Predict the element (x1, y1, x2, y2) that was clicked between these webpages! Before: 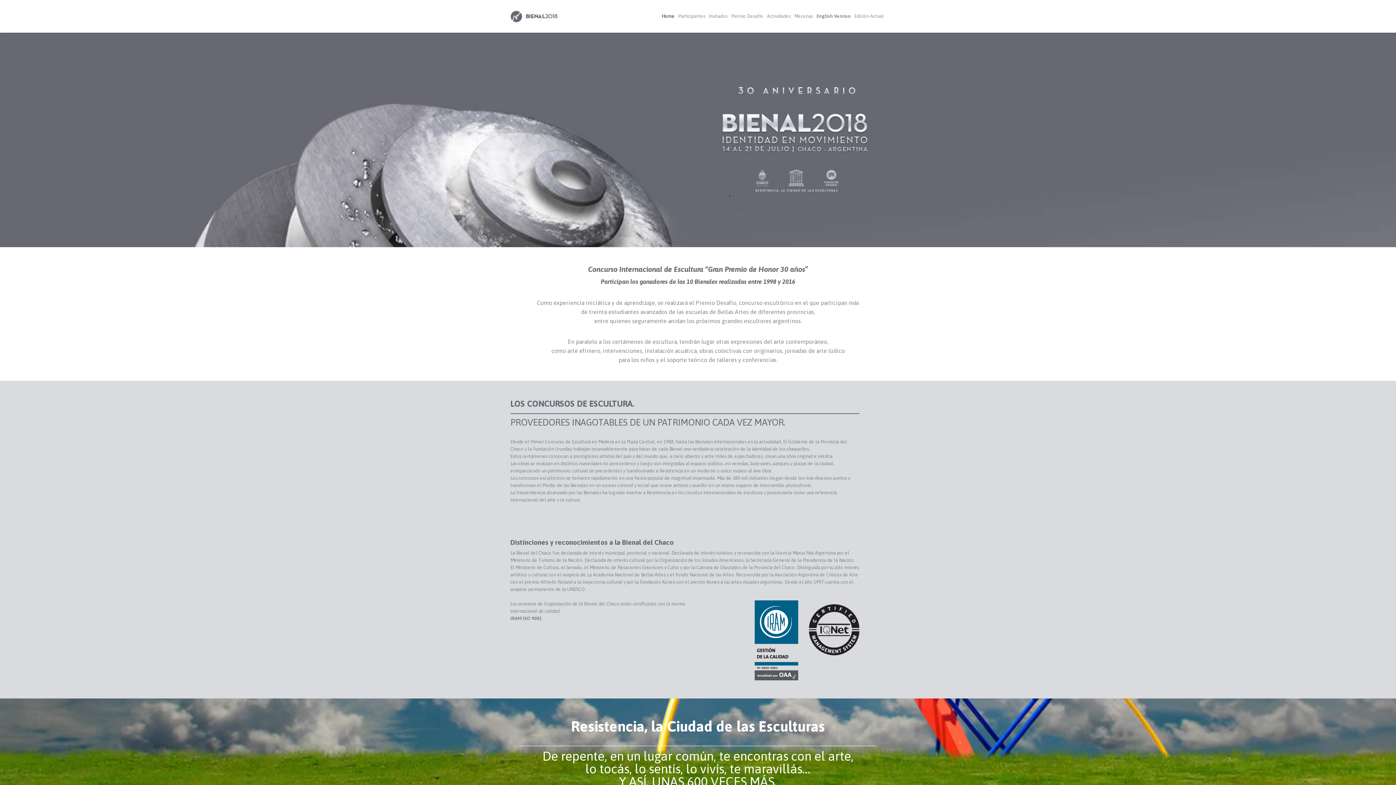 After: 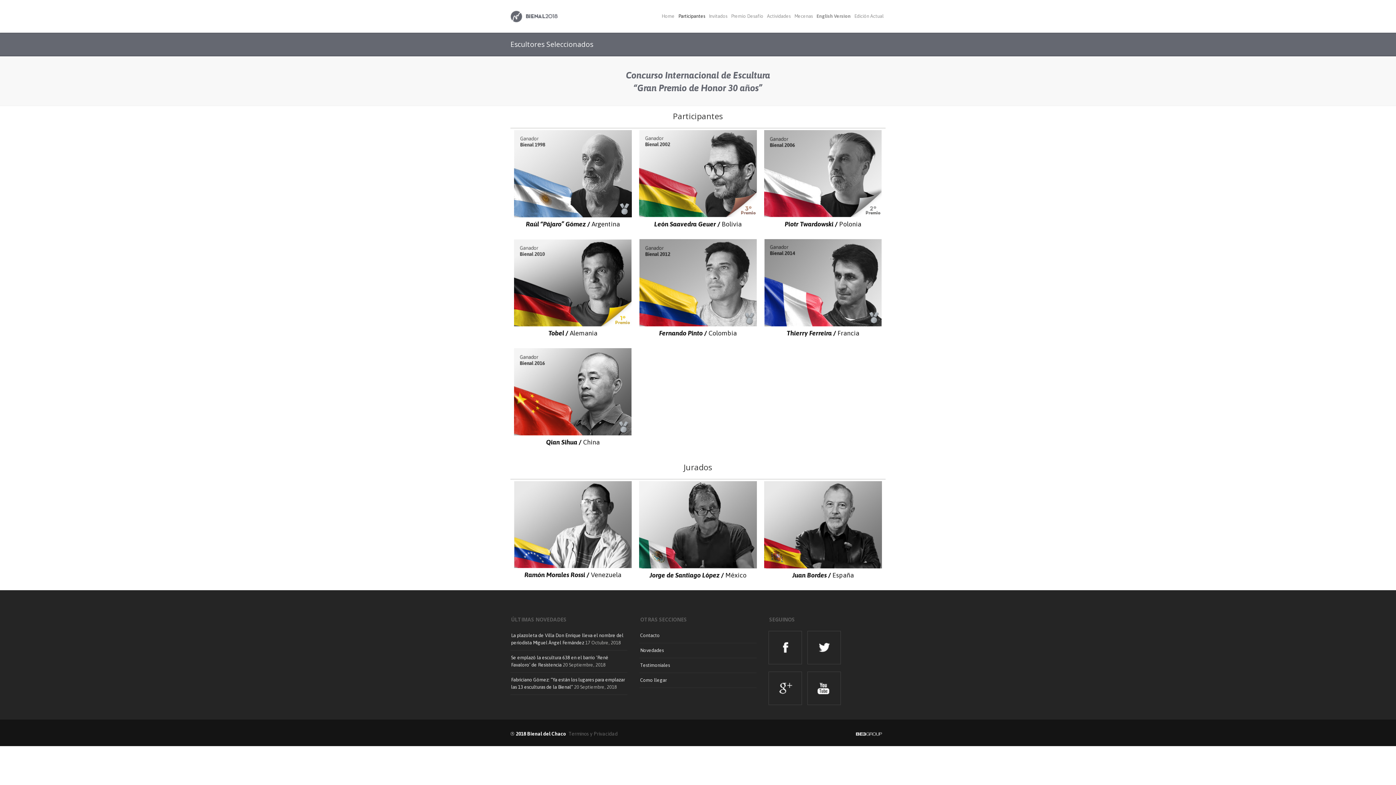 Action: label: Participantes bbox: (676, 12, 707, 20)